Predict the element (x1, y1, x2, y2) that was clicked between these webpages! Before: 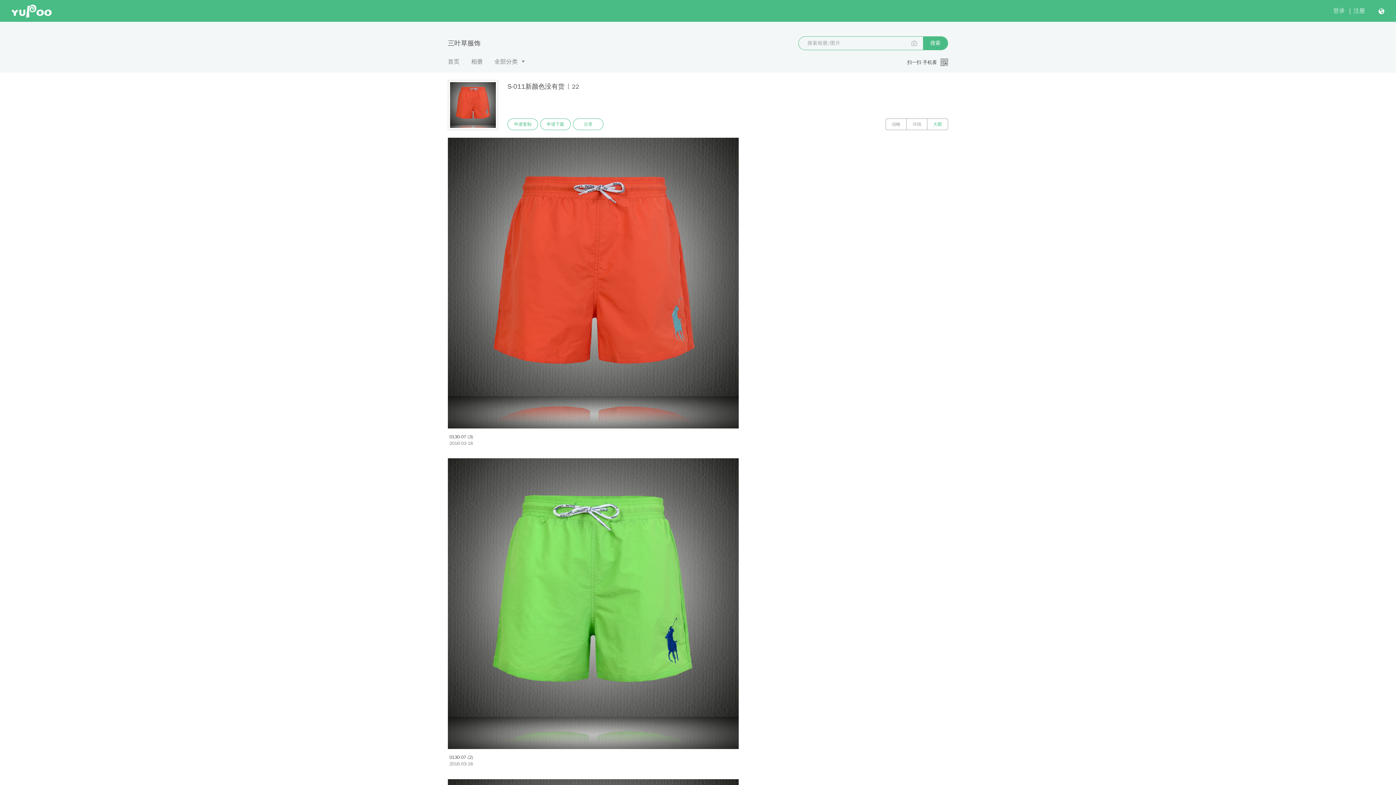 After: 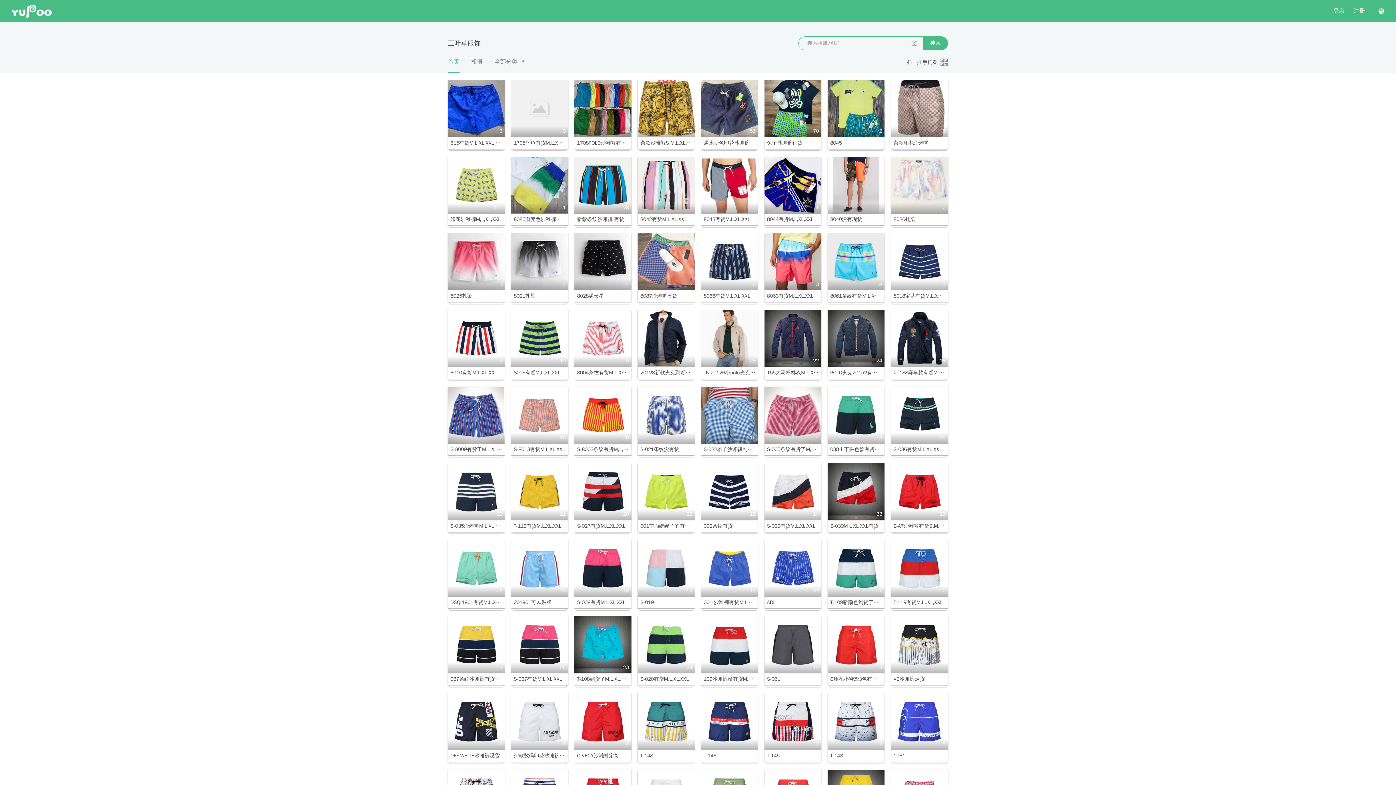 Action: bbox: (448, 57, 459, 72) label: 首页